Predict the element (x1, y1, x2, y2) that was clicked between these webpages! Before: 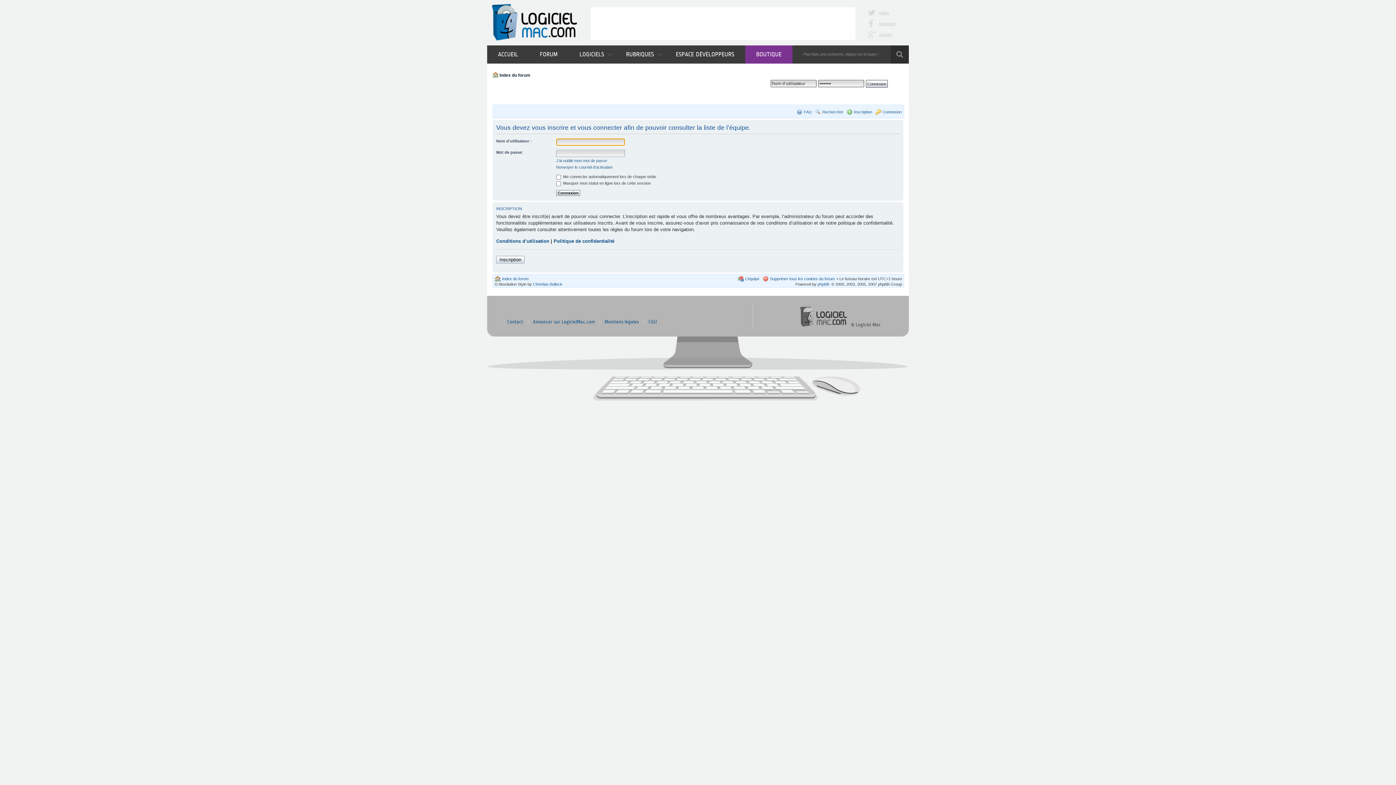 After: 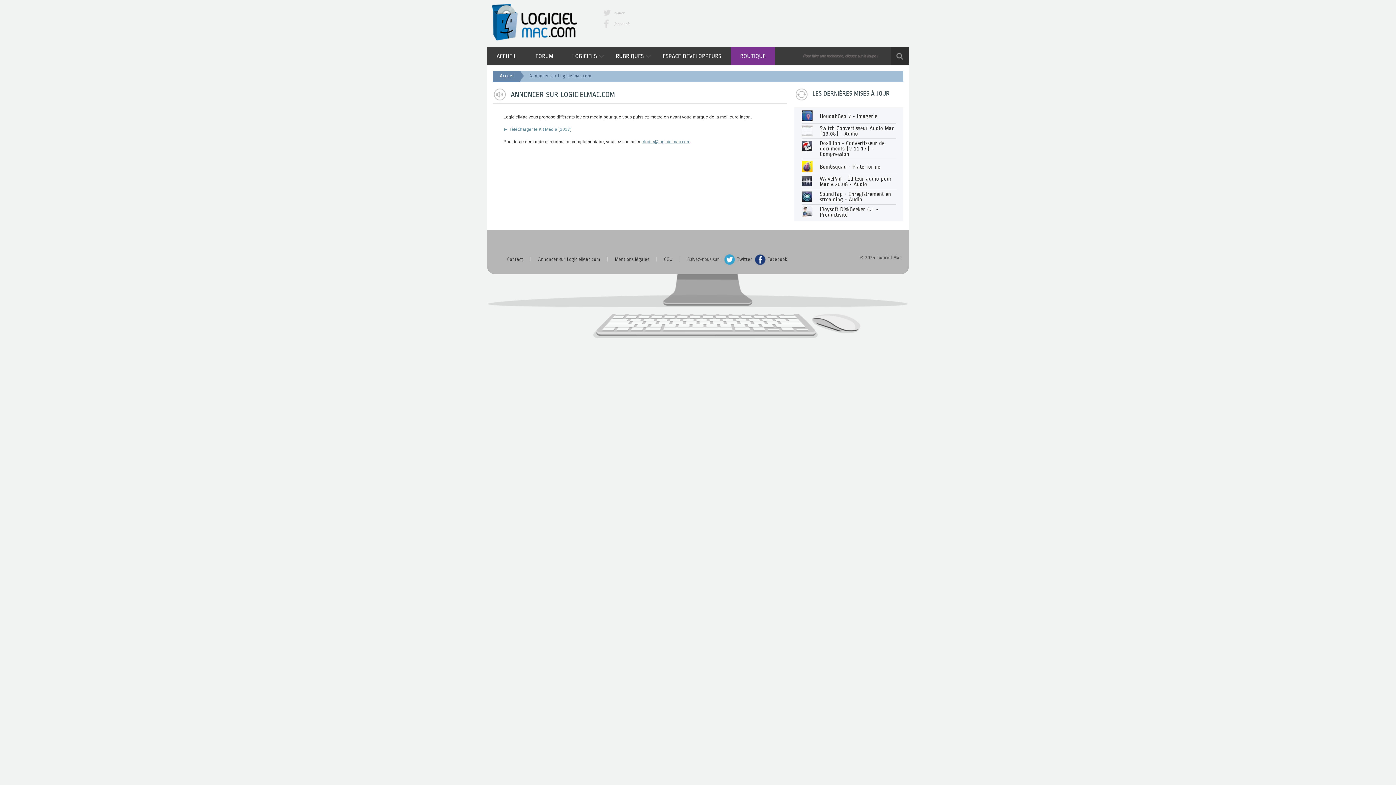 Action: bbox: (533, 319, 594, 324) label: Annoncer sur LogicielMac.com